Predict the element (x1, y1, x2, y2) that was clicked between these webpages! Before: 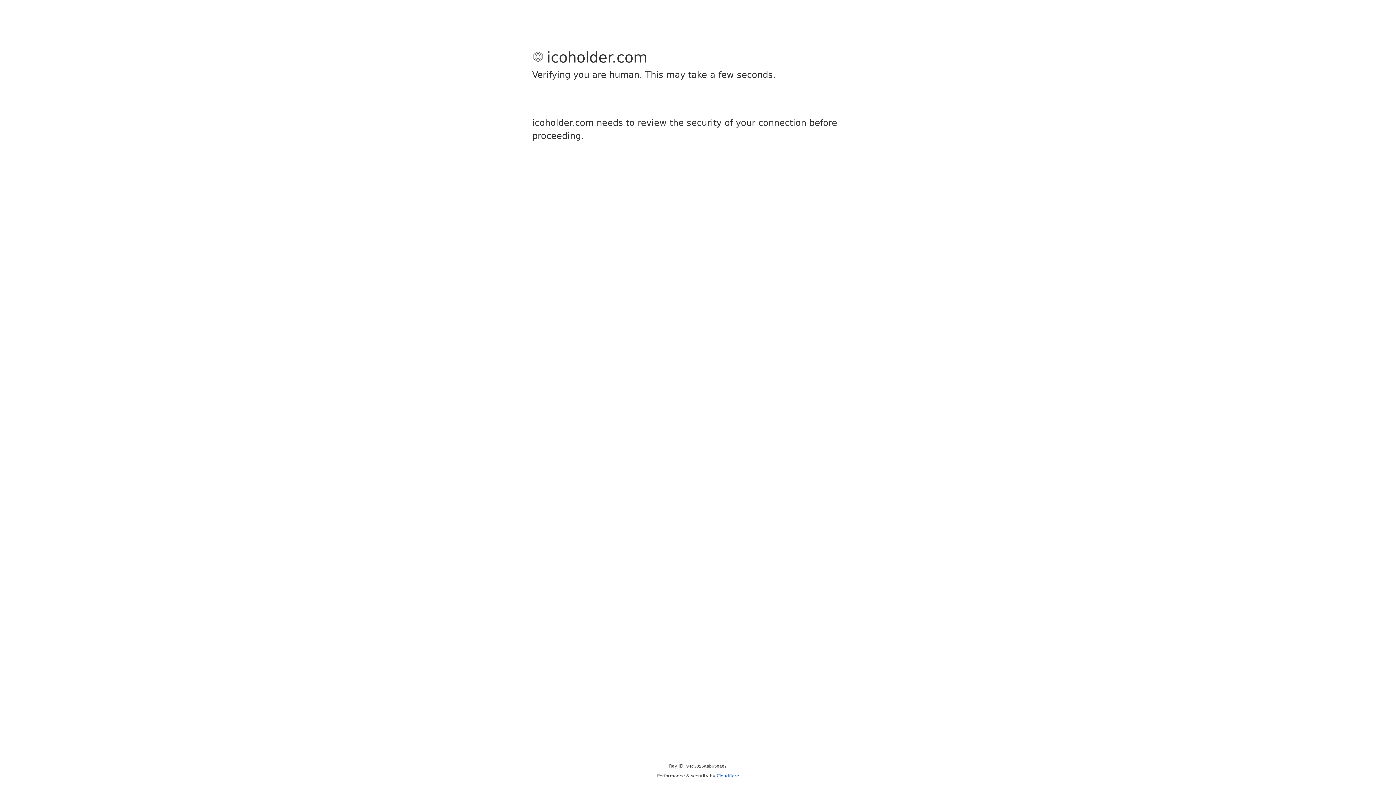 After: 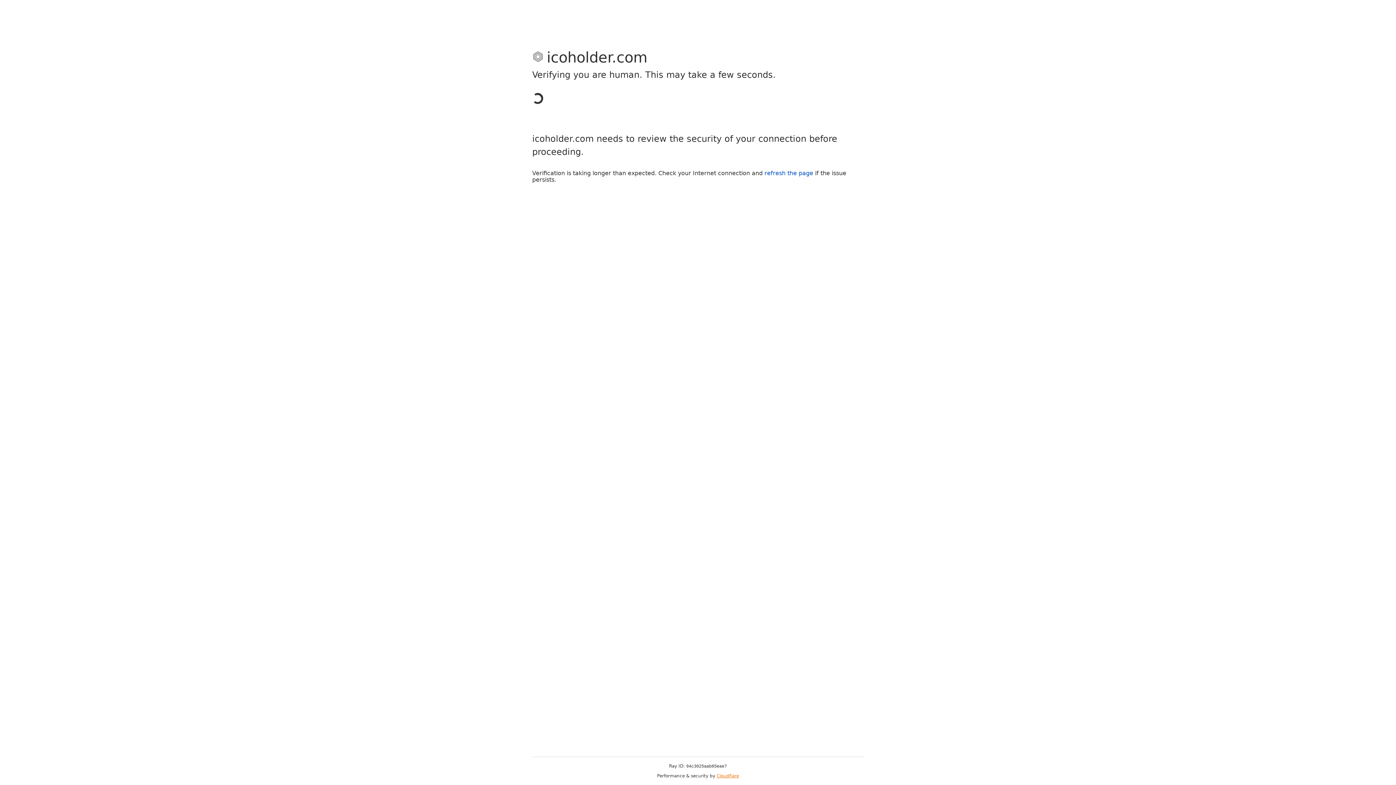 Action: bbox: (716, 773, 739, 778) label: Cloudflare